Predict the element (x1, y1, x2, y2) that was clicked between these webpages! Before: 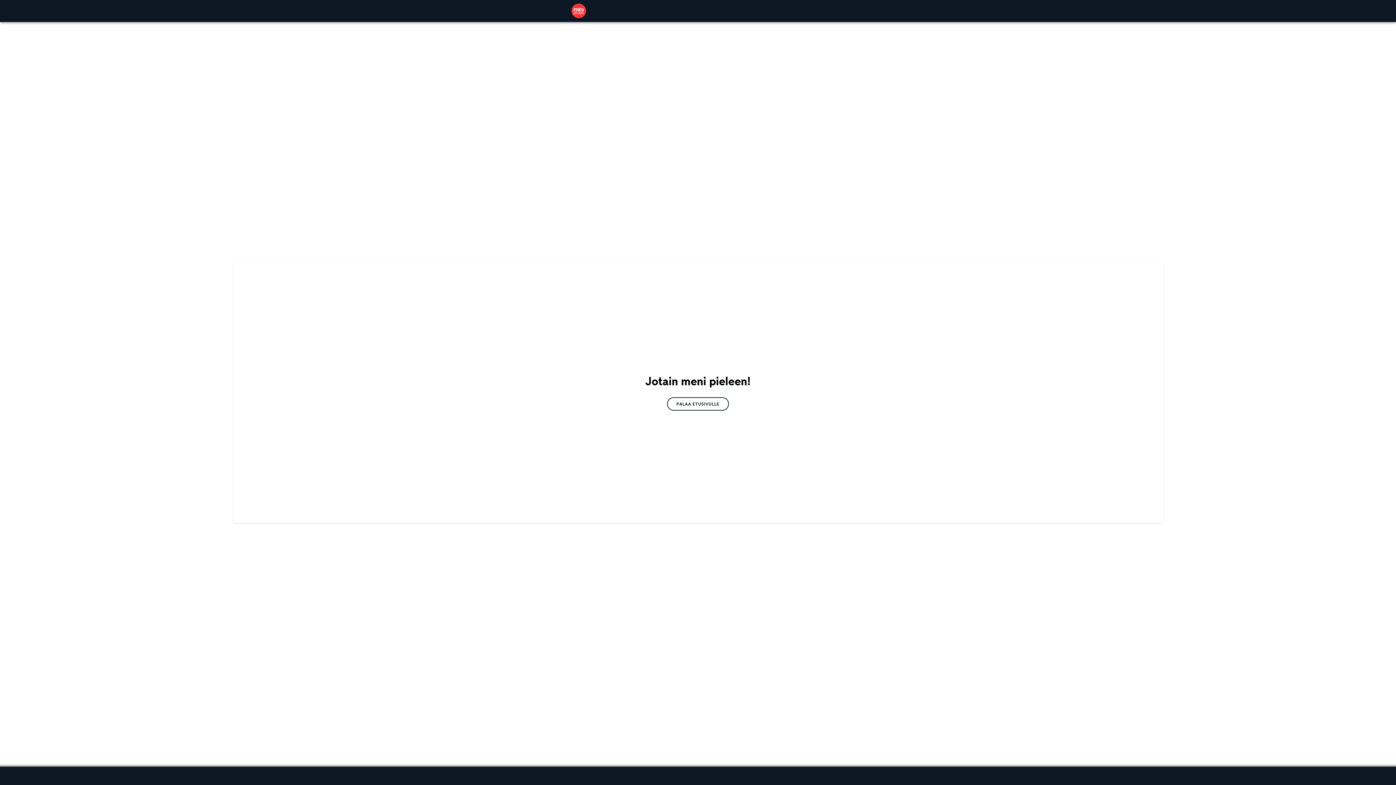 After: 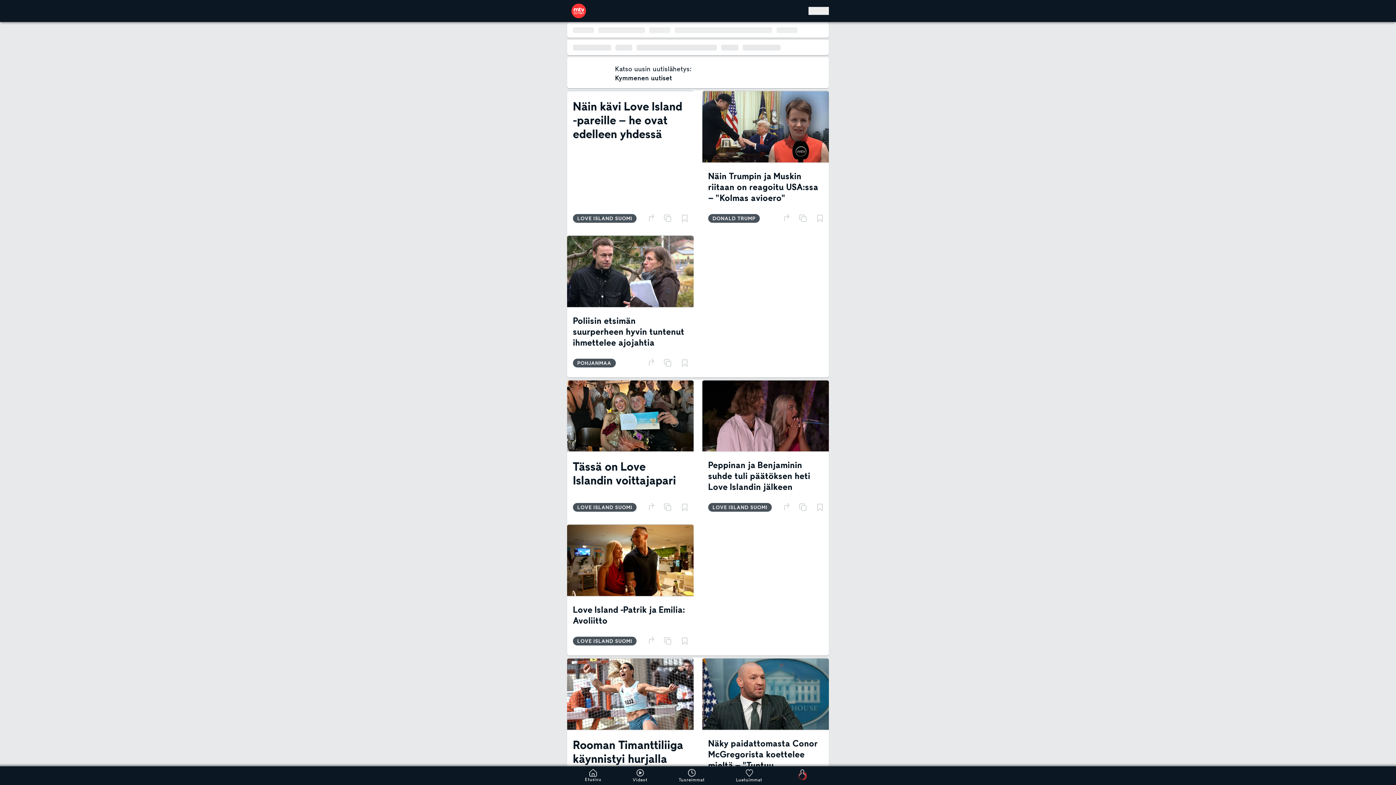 Action: label: PALAA ETUSIVULLE bbox: (667, 397, 729, 410)